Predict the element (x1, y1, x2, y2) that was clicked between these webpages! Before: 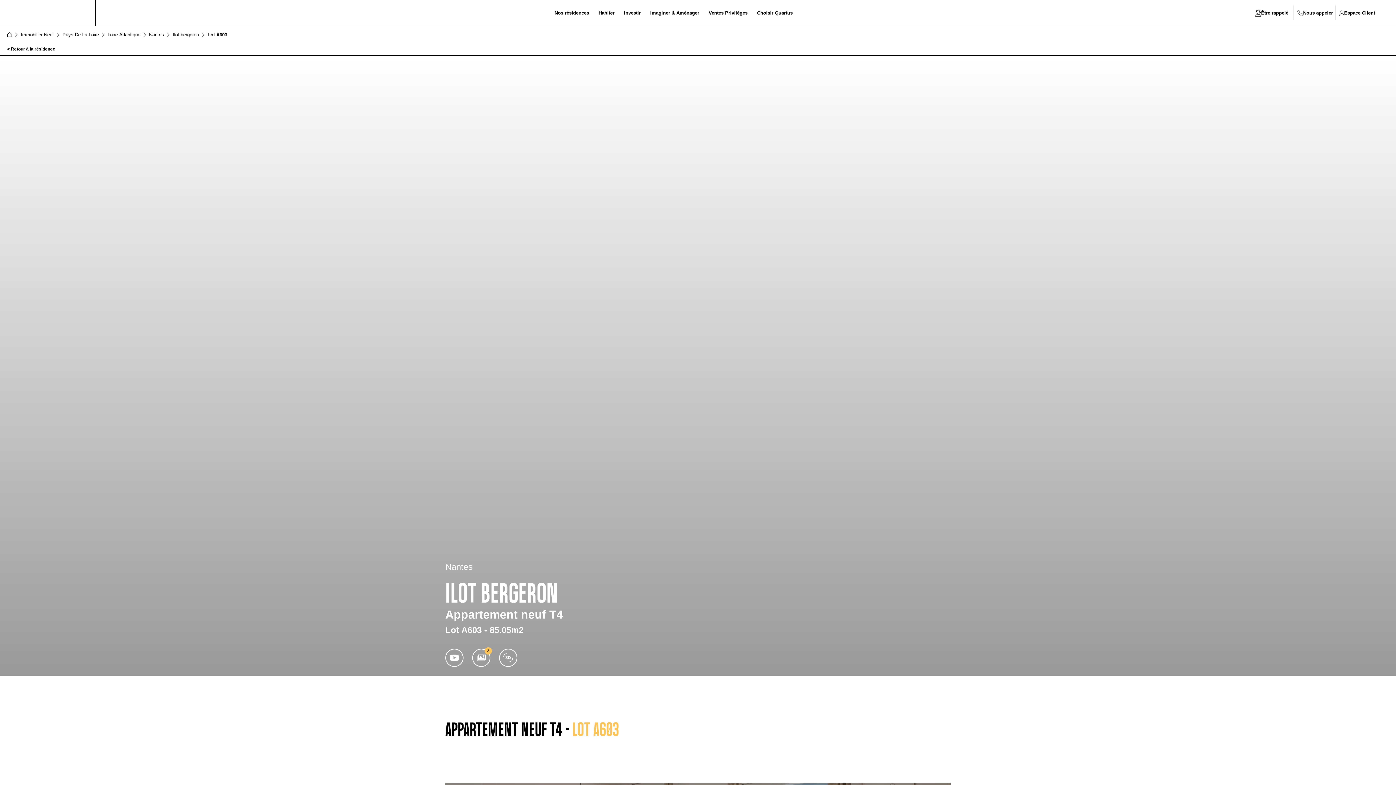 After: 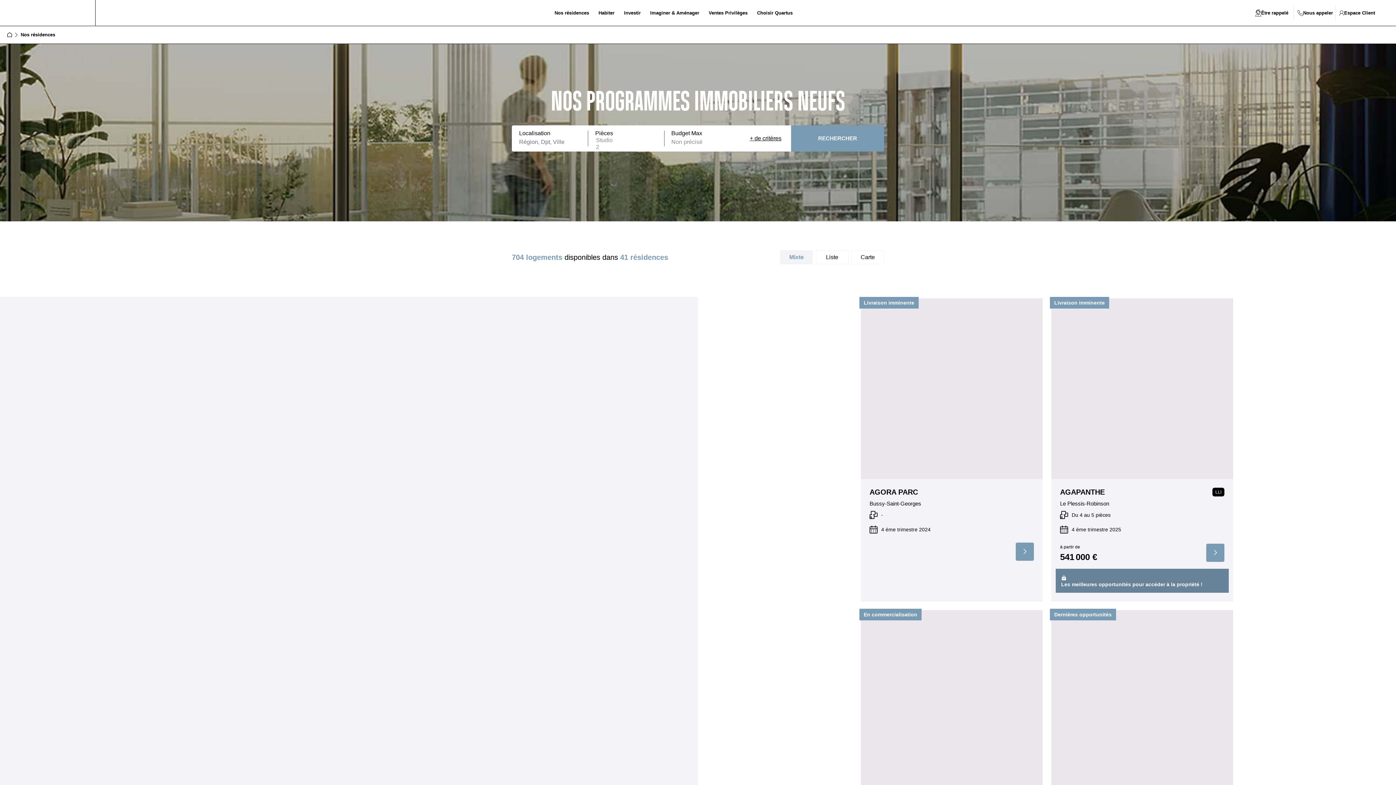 Action: label: Nos résidences bbox: (552, 8, 591, 17)